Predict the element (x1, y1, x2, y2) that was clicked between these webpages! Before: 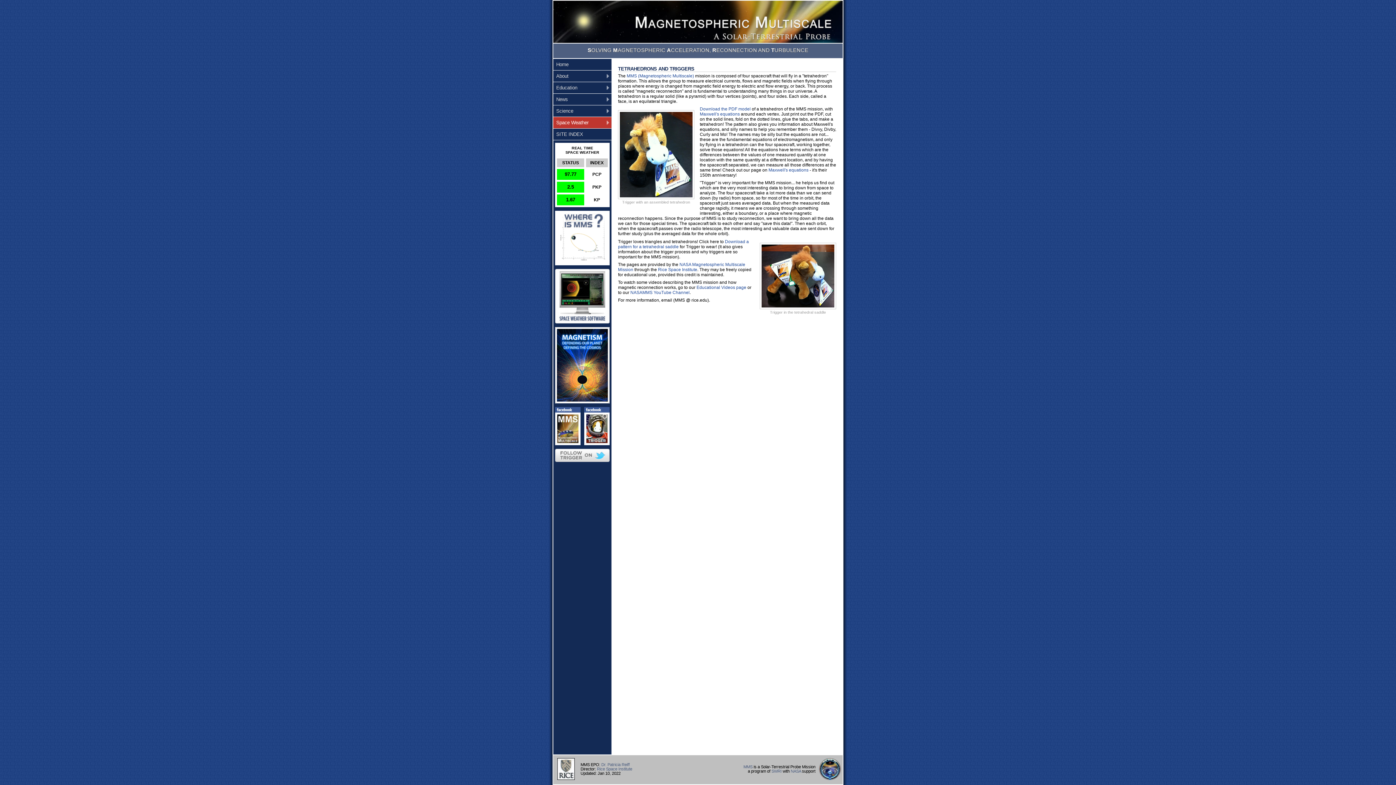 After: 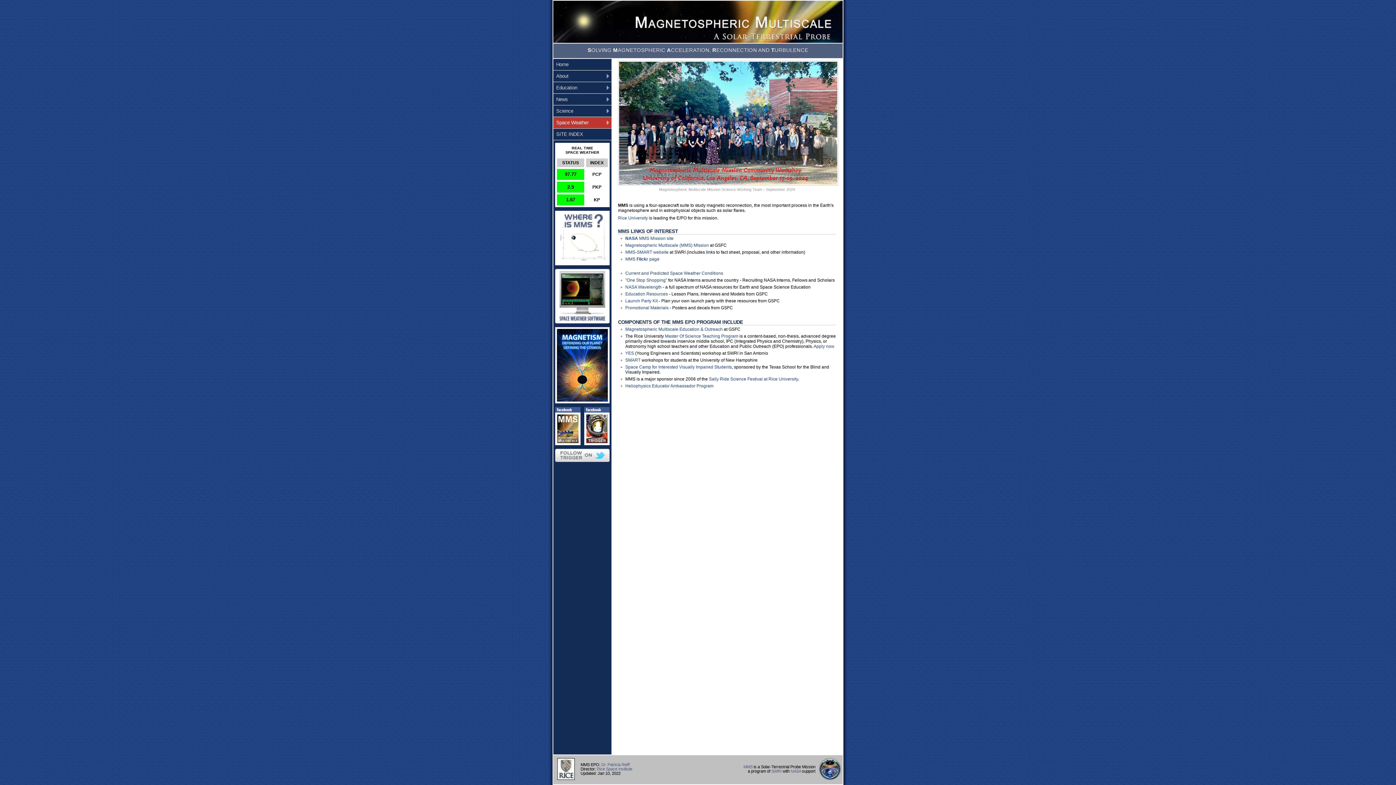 Action: label: MMS (Magnetospheric Multiscale) bbox: (626, 73, 694, 78)